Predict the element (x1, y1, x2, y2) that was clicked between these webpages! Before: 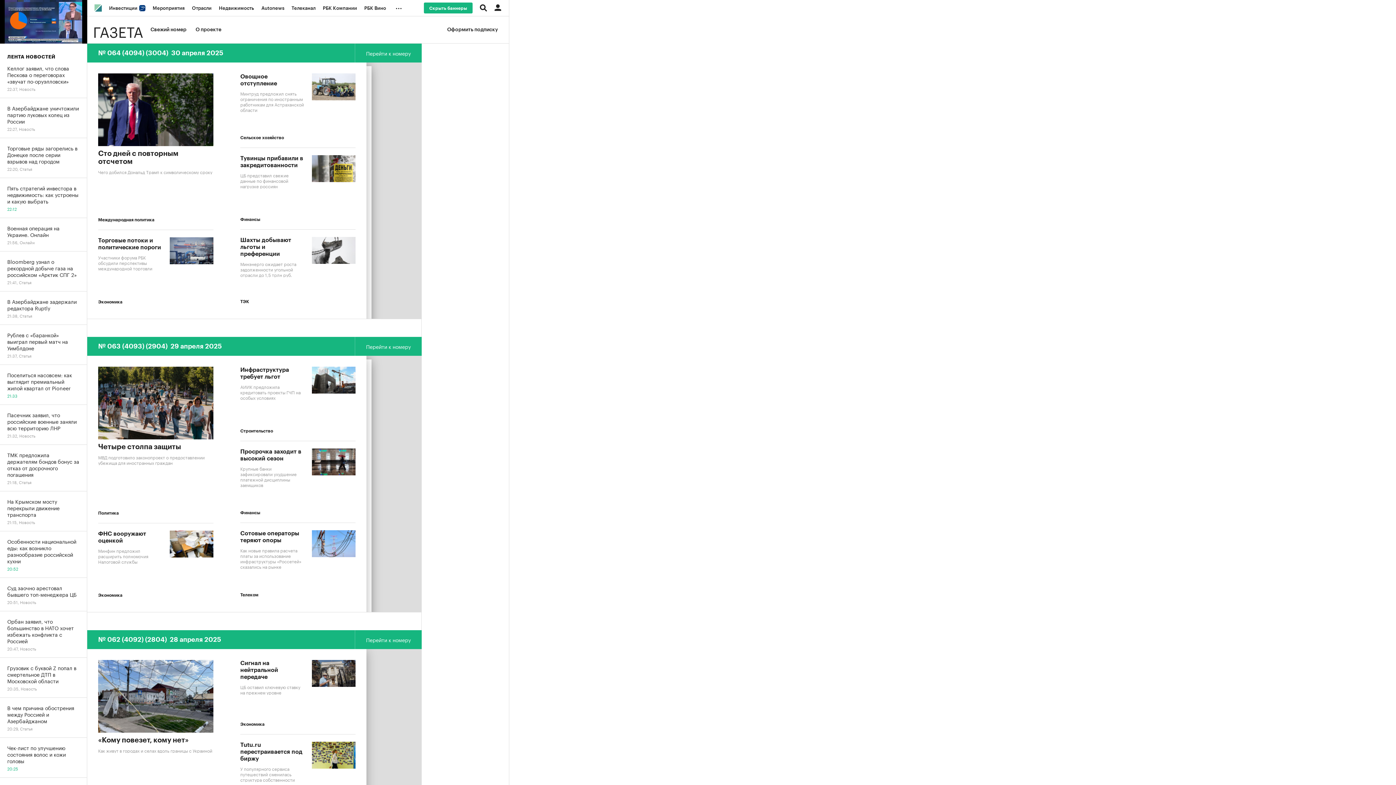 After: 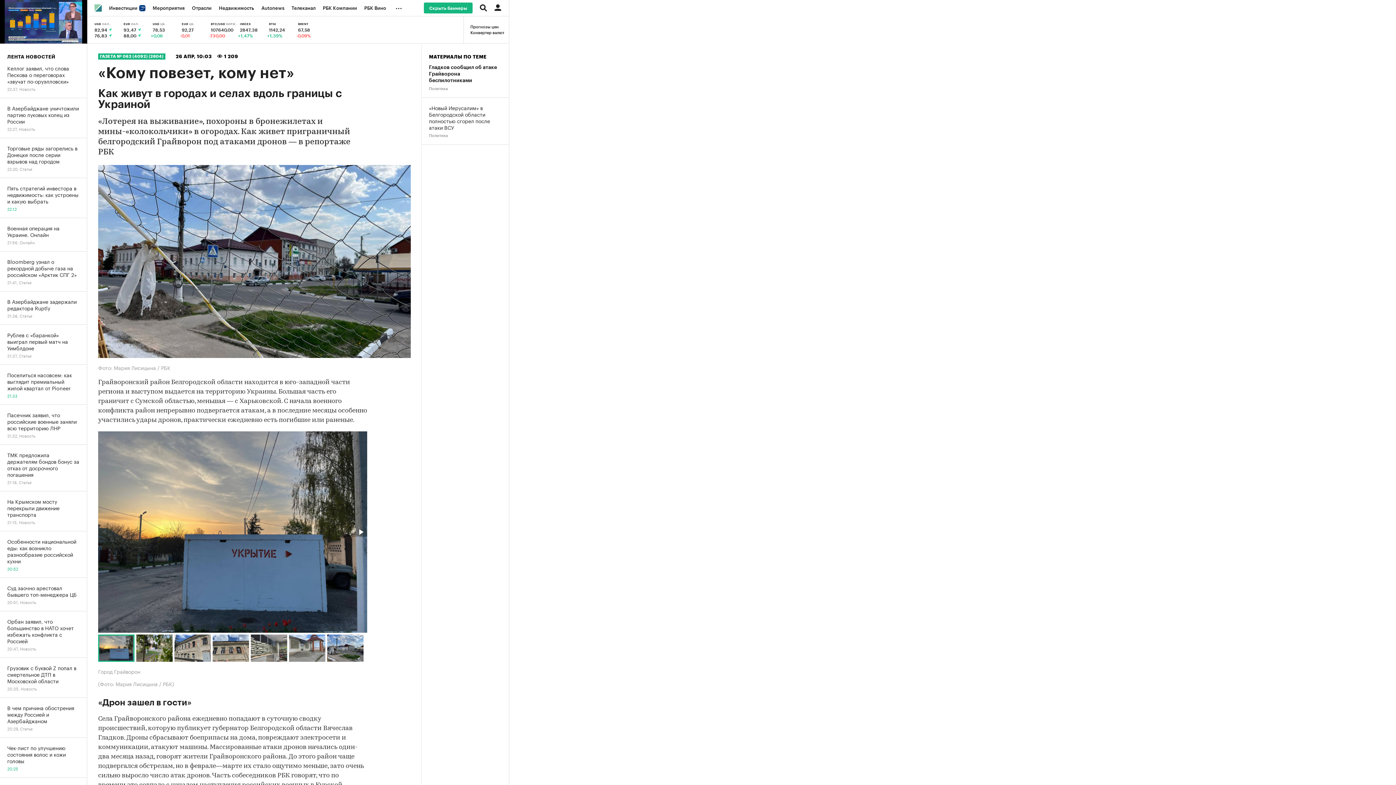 Action: label: «Кому повезет, кому нет»
Как живут в городах и селах вдоль границы с Украиной
Общество bbox: (98, 660, 213, 817)